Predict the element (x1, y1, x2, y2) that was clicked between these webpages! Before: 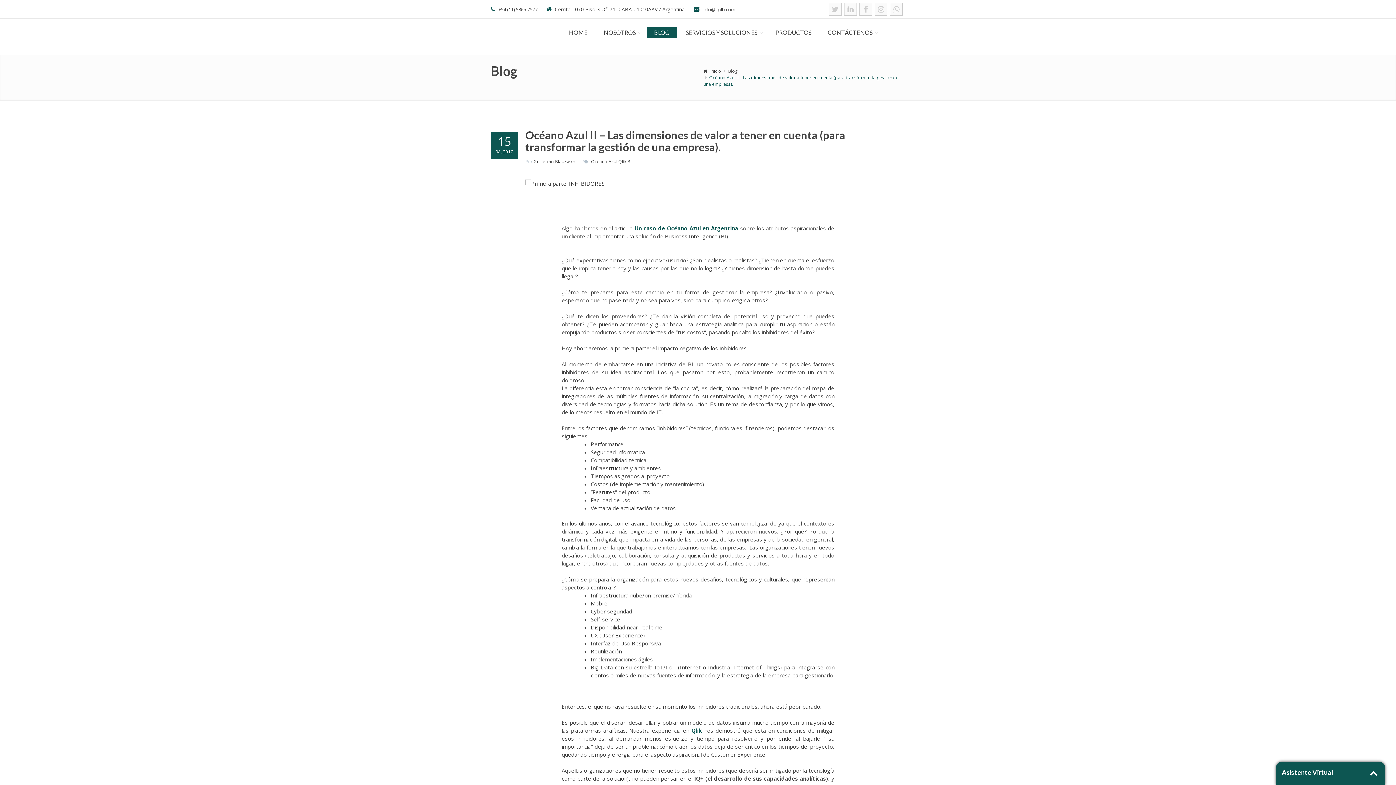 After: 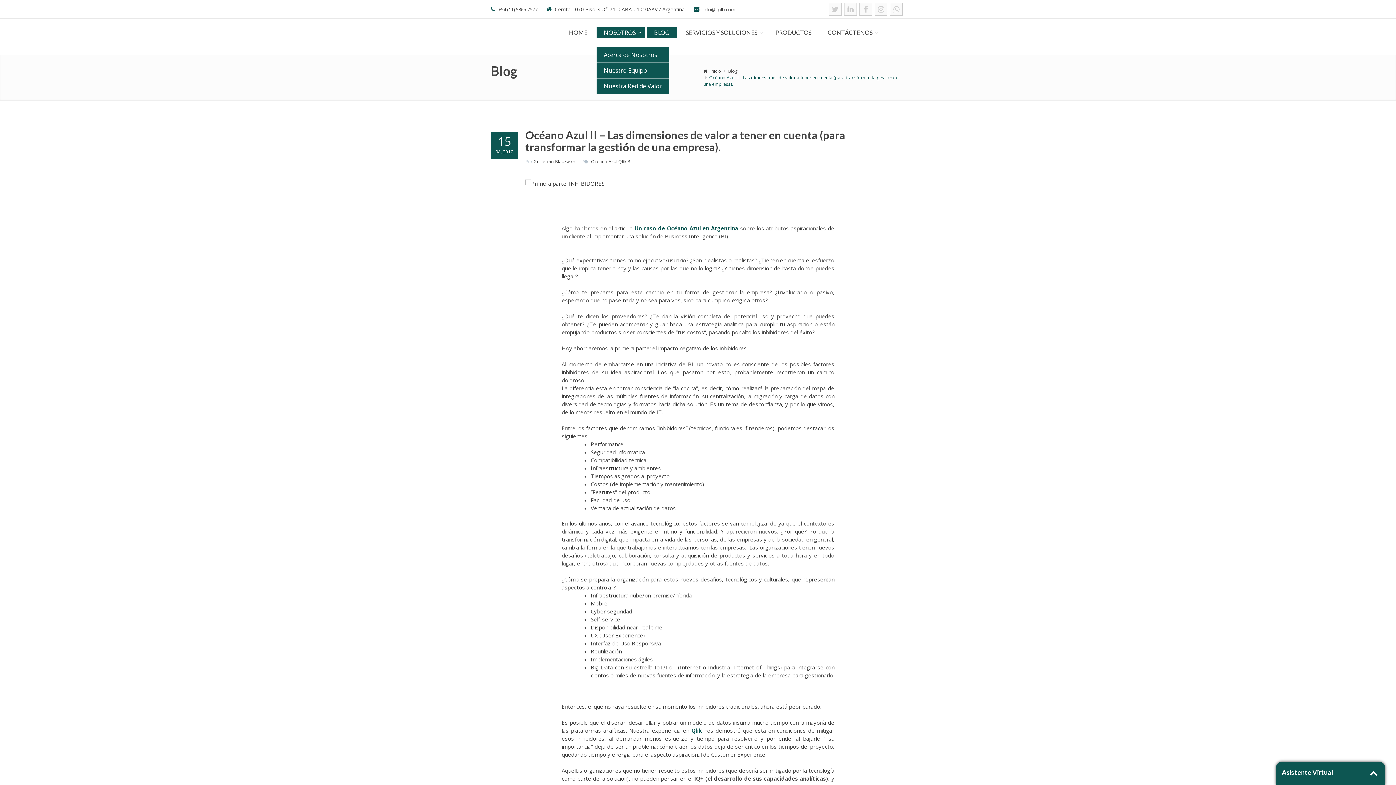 Action: label: NOSOTROS bbox: (596, 27, 645, 38)